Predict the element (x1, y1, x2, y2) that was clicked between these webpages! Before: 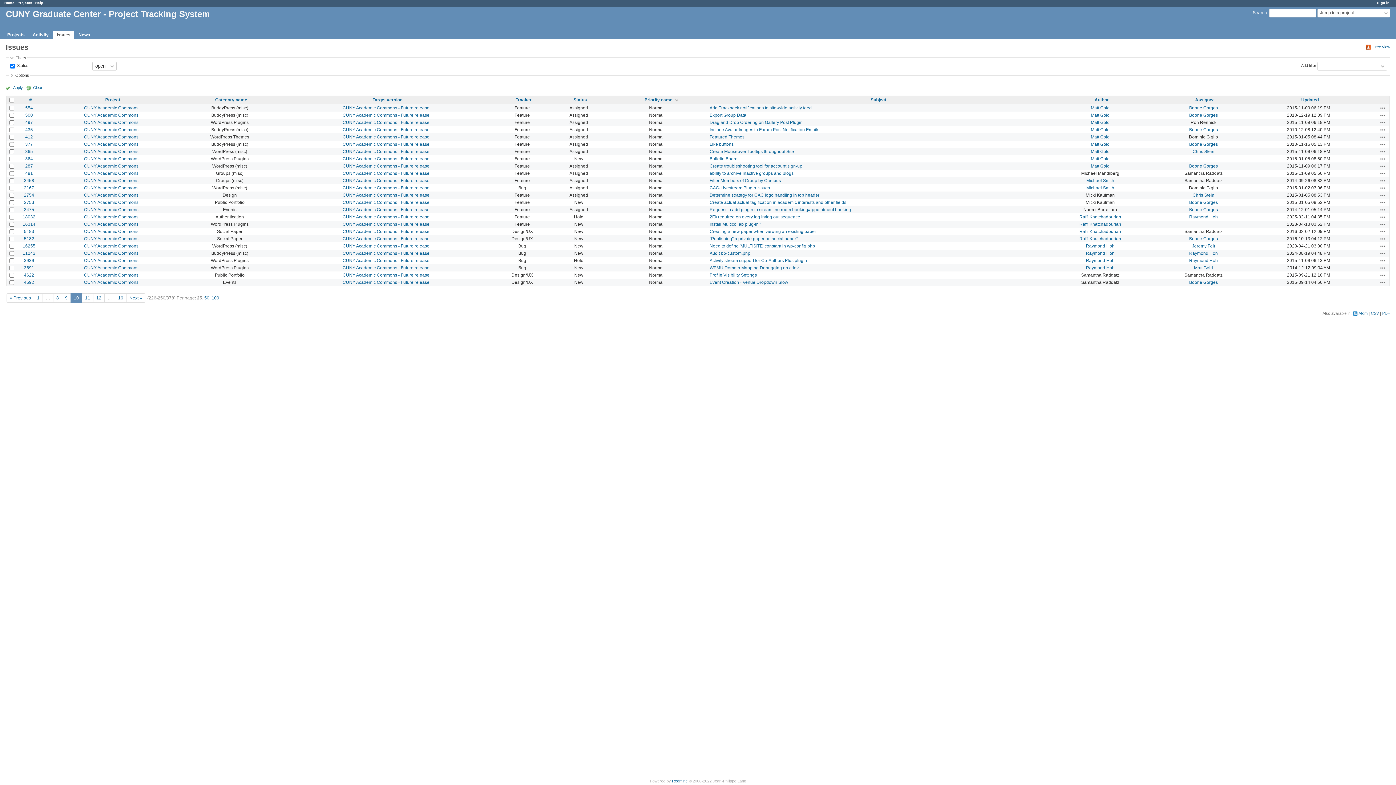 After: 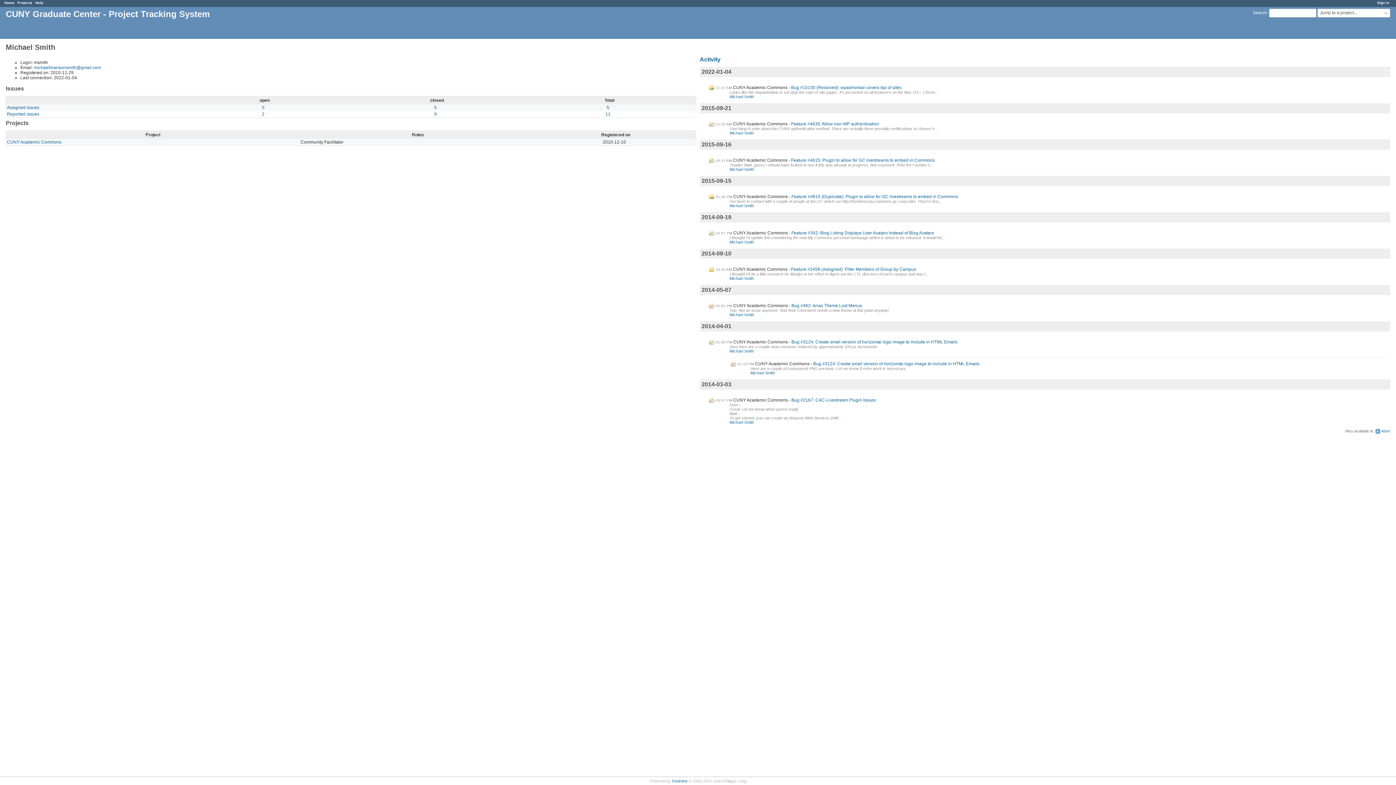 Action: bbox: (1086, 178, 1114, 183) label: Michael Smith